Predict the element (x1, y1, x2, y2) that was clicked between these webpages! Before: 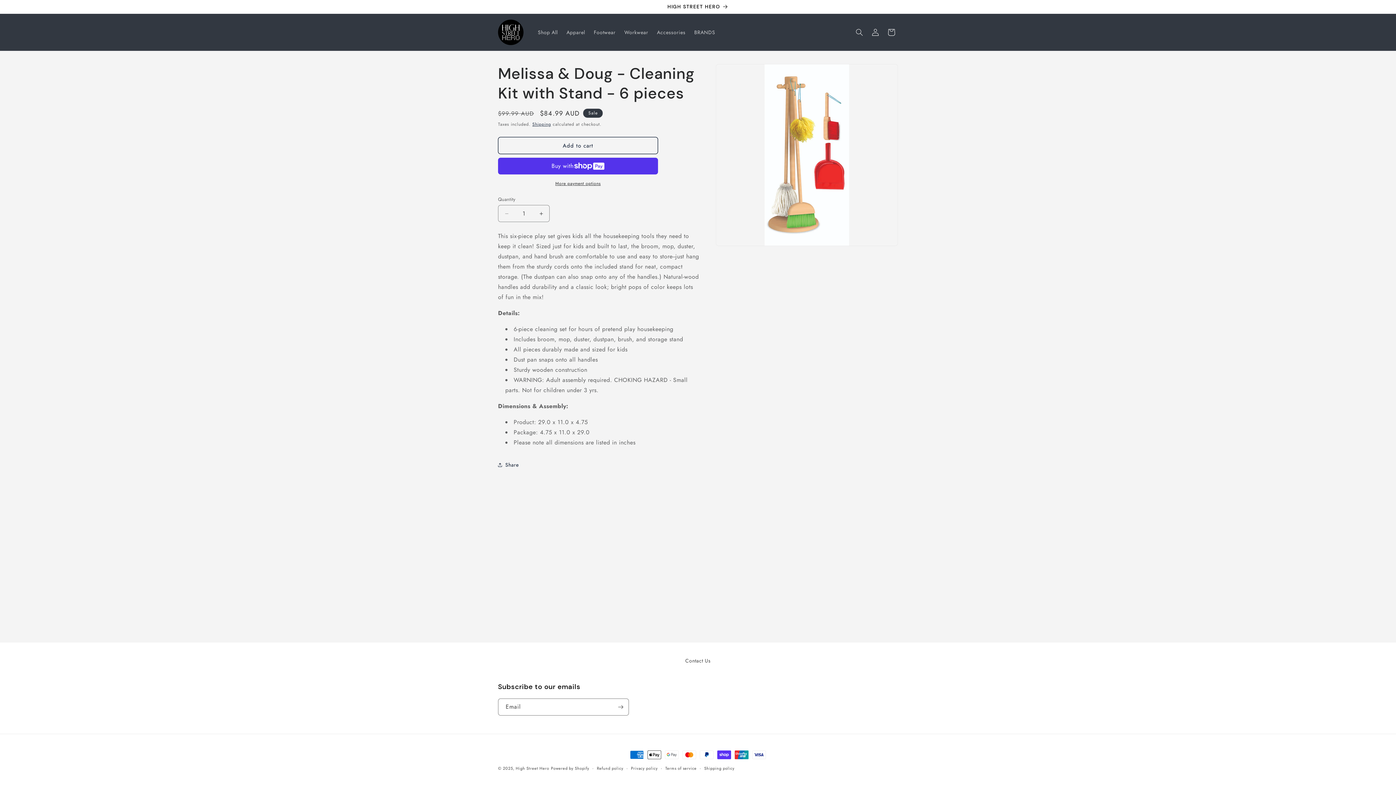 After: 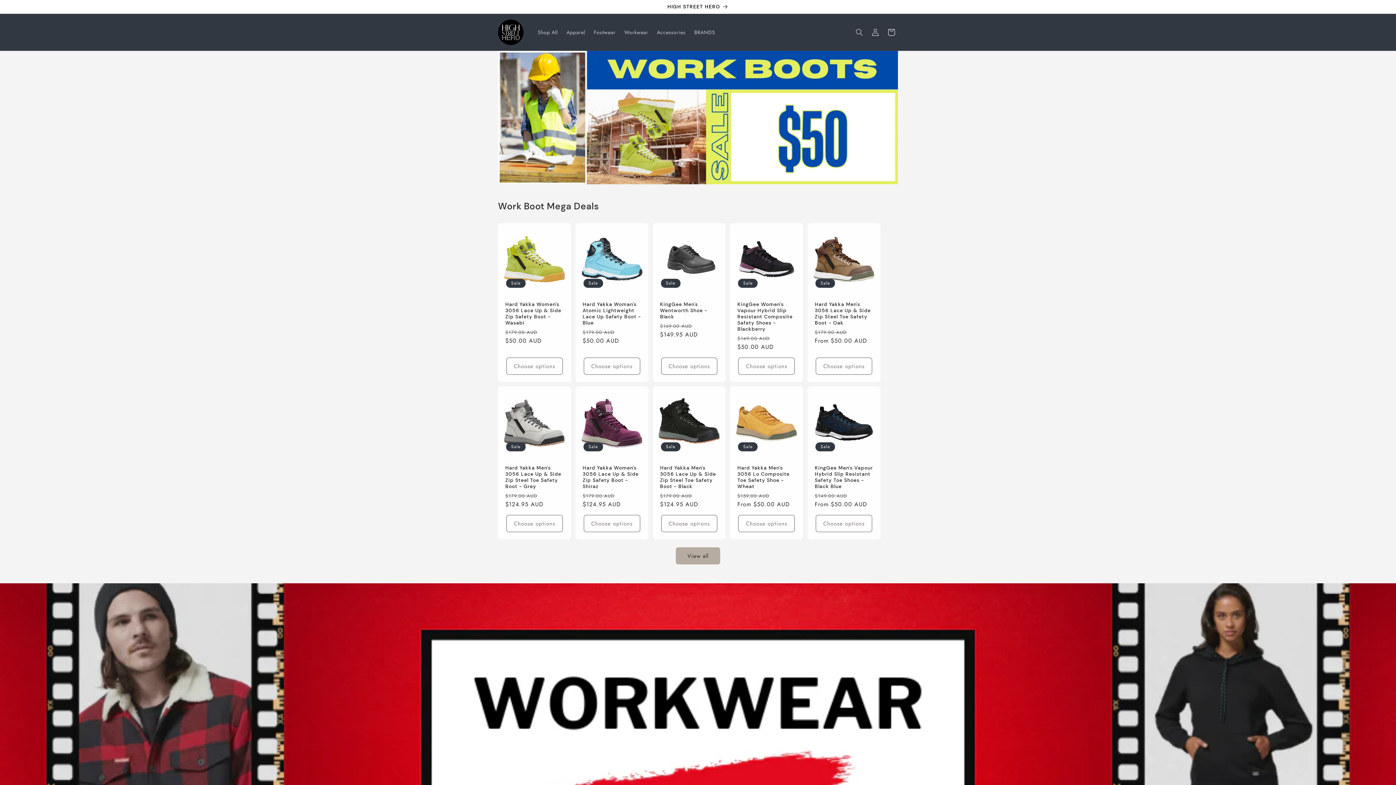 Action: label: High Street Hero bbox: (515, 765, 549, 771)